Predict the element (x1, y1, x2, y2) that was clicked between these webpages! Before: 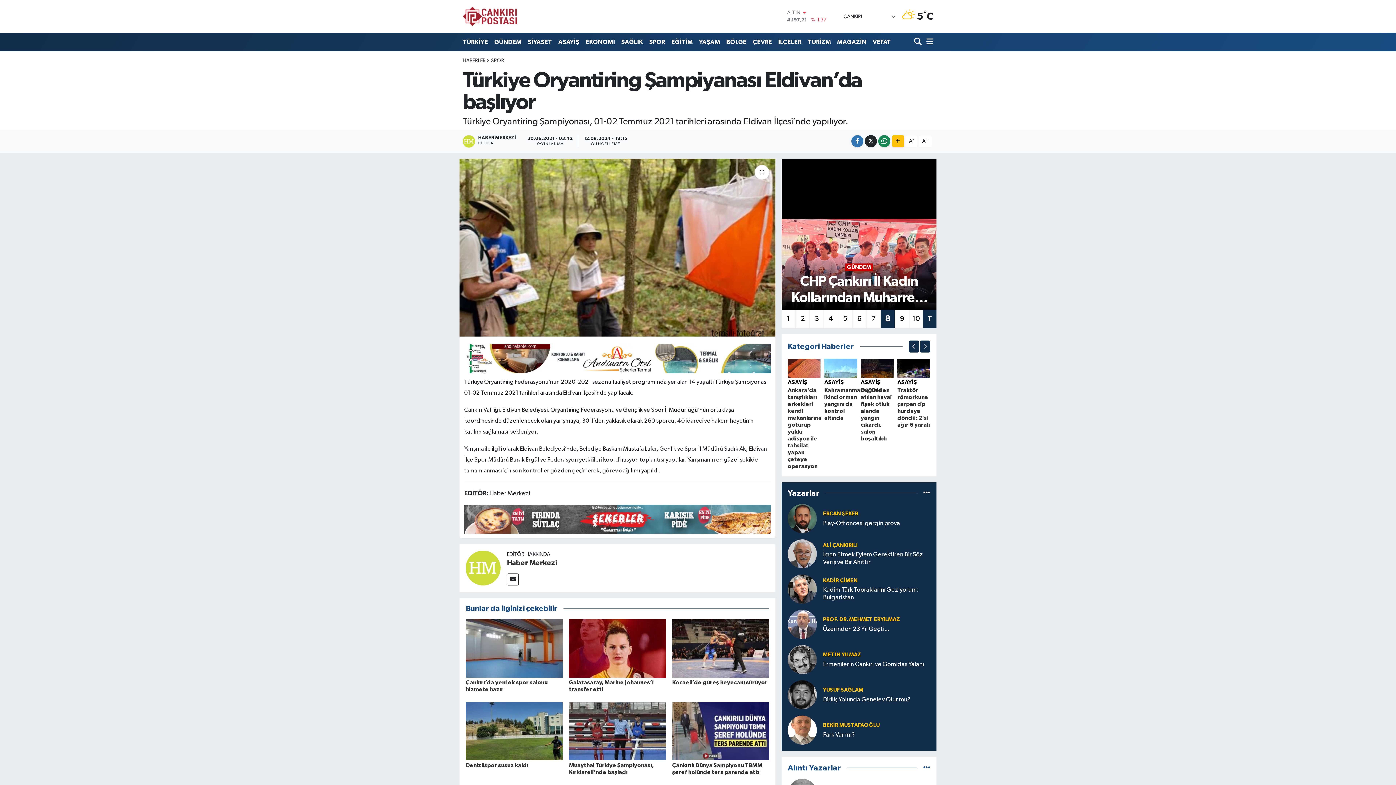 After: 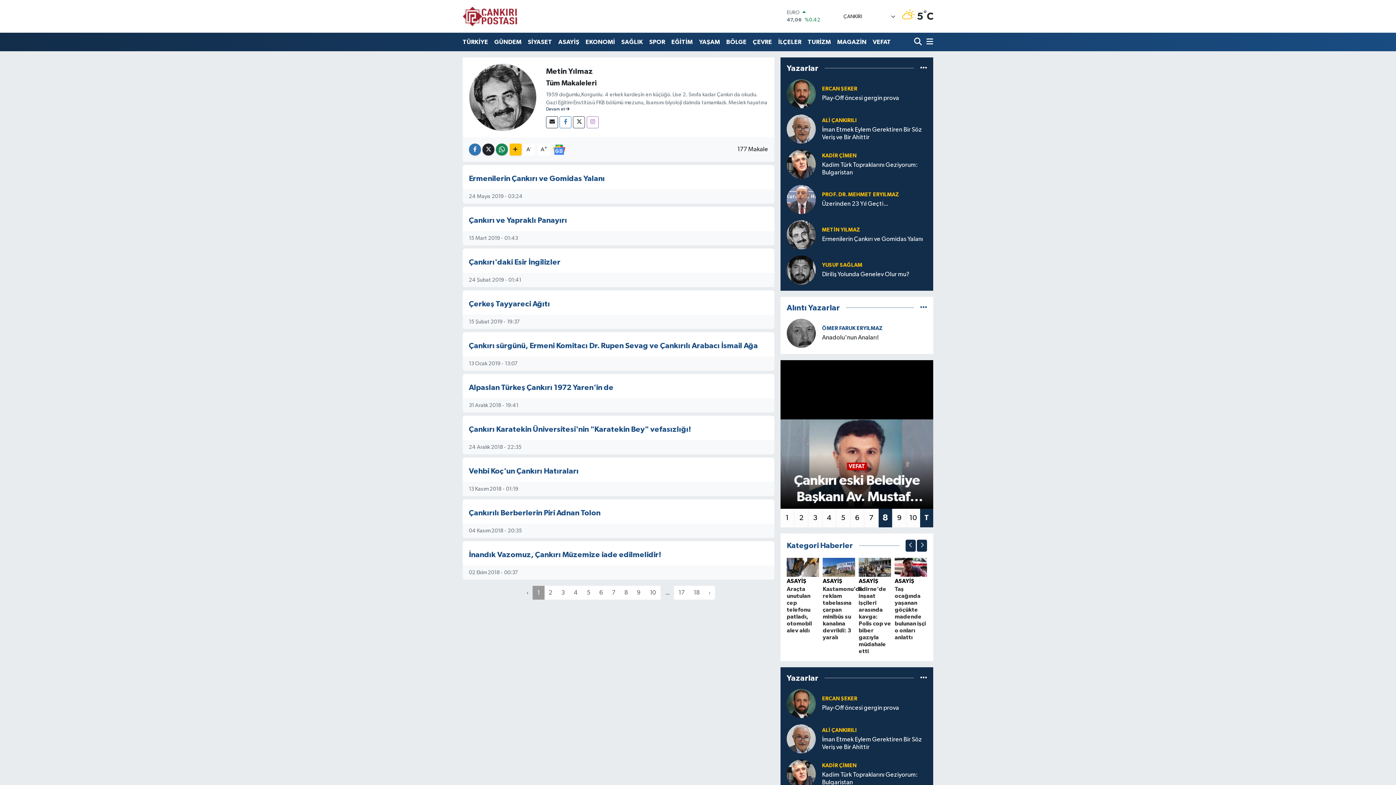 Action: label: METİN YILMAZ bbox: (823, 652, 861, 657)